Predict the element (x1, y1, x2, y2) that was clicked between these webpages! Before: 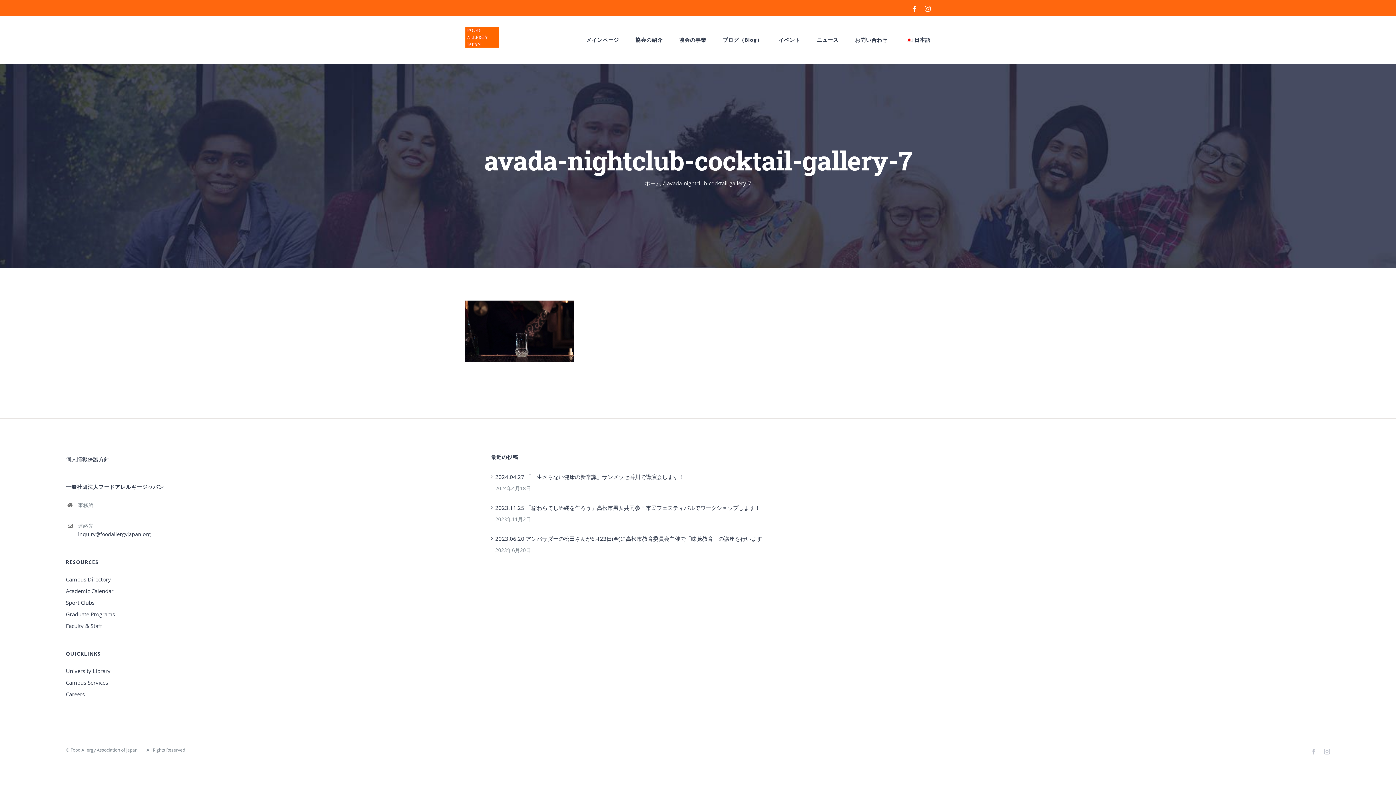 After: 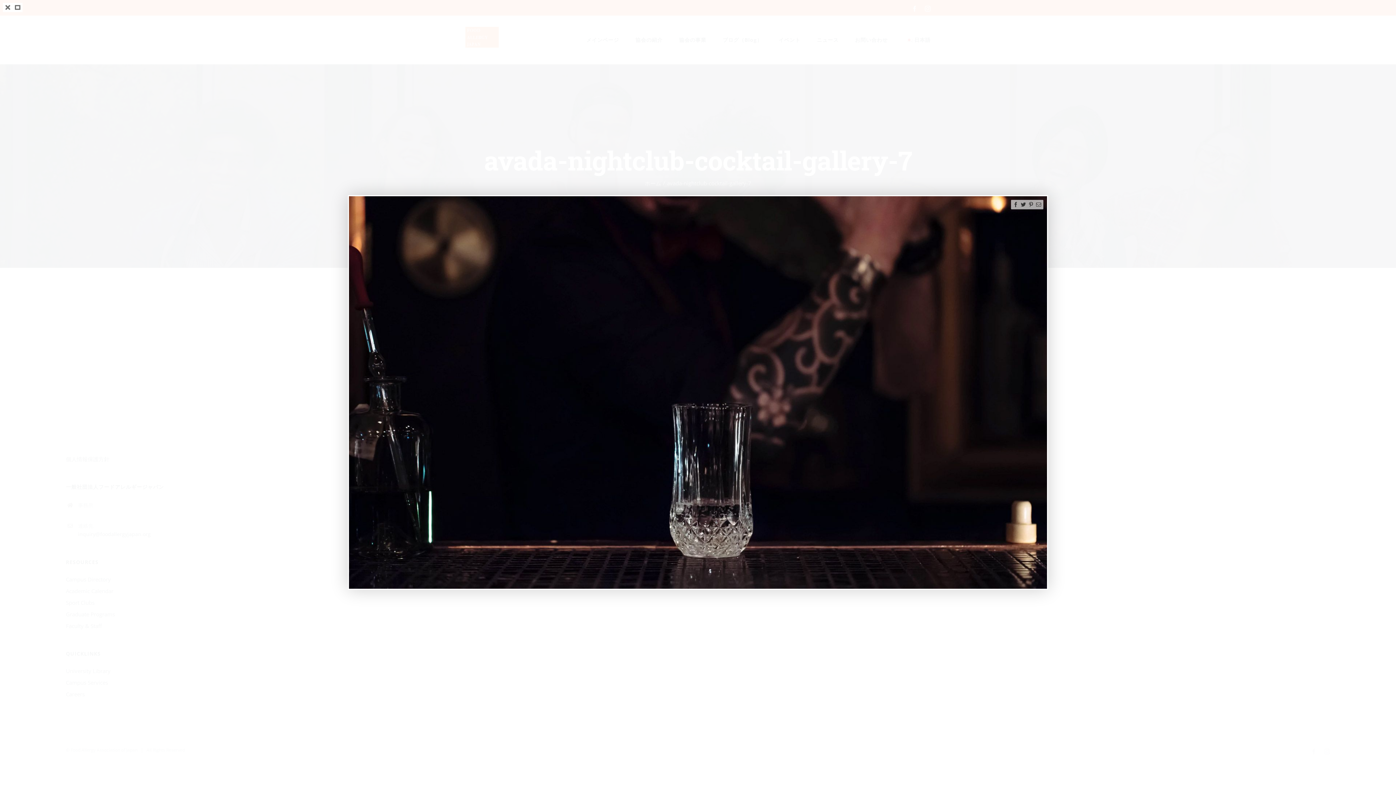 Action: bbox: (465, 302, 574, 310)